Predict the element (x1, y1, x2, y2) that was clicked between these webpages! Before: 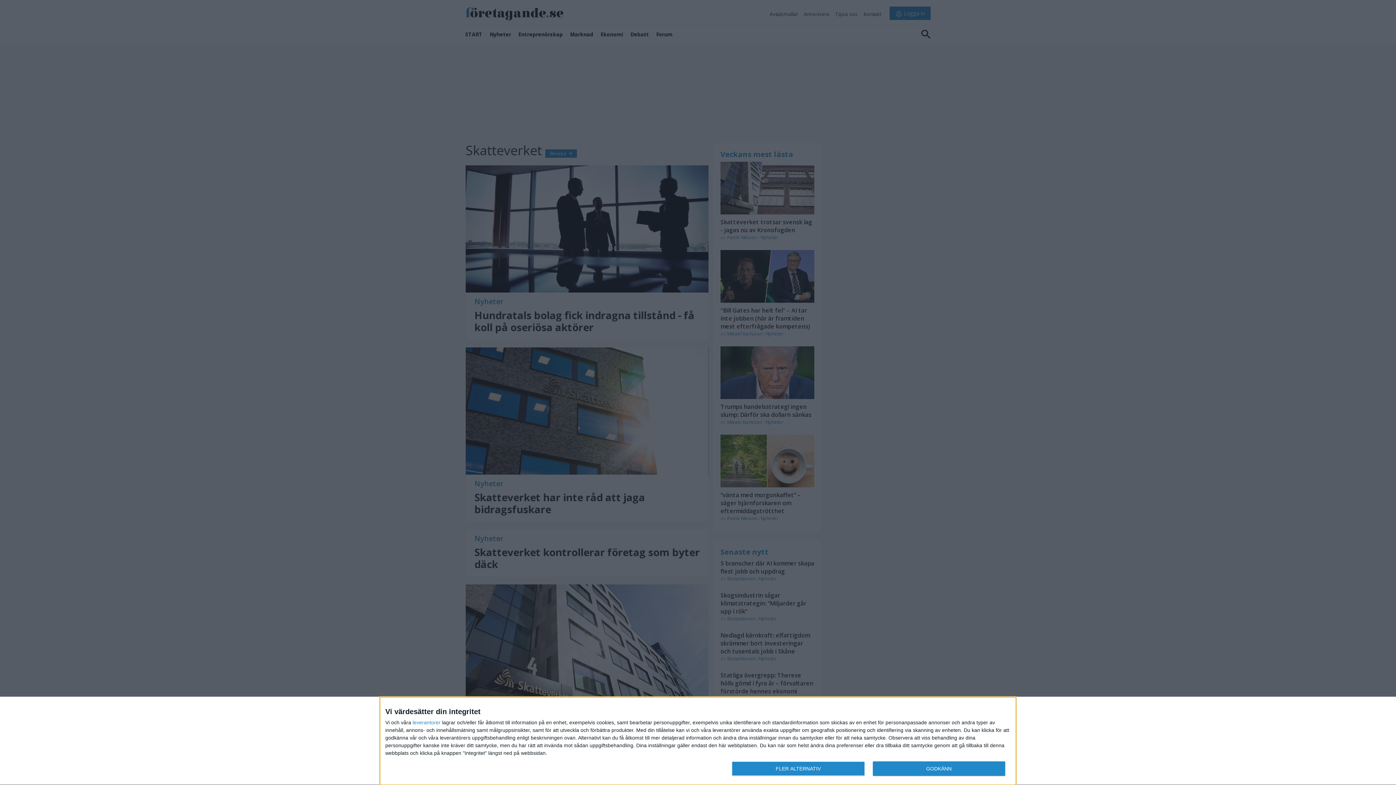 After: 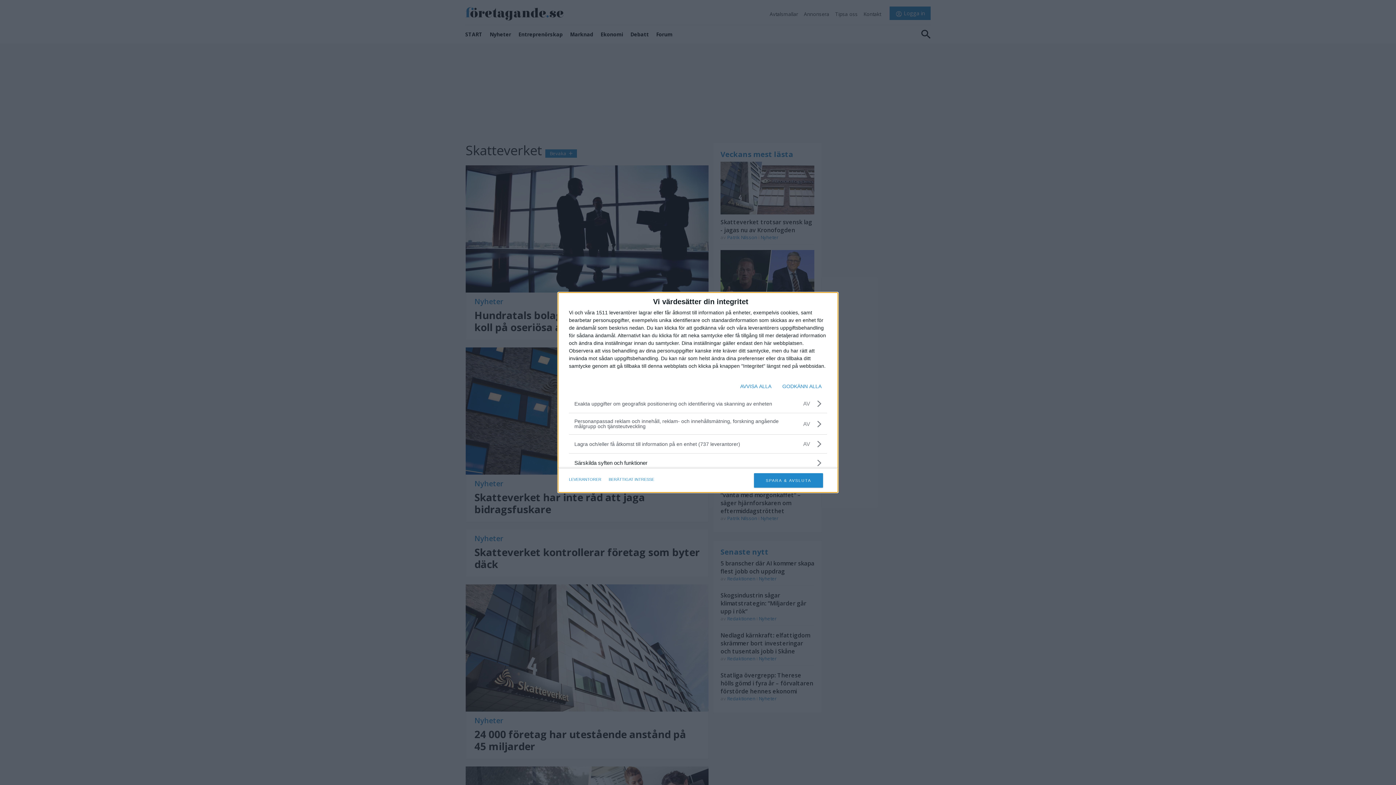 Action: label: FLER ALTERNATIV bbox: (732, 761, 864, 776)